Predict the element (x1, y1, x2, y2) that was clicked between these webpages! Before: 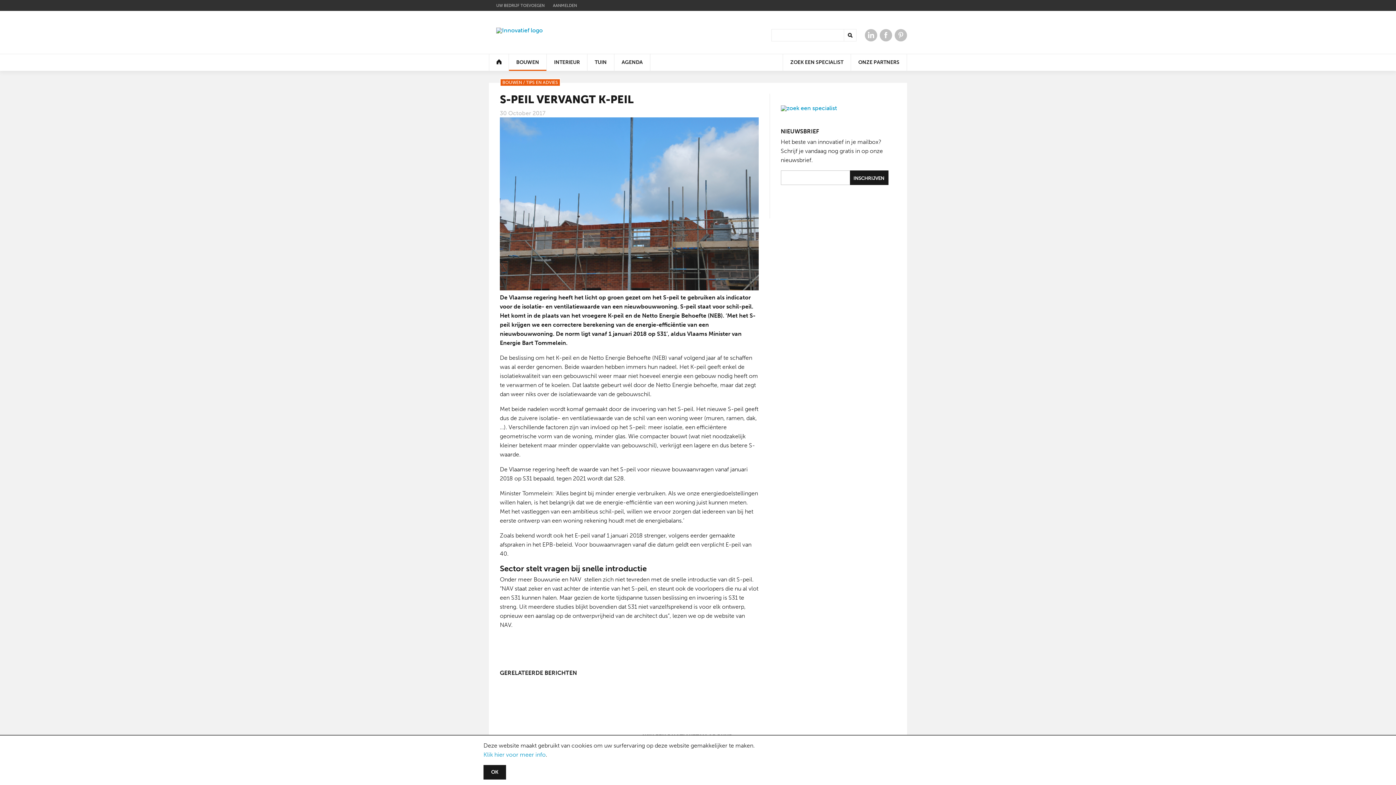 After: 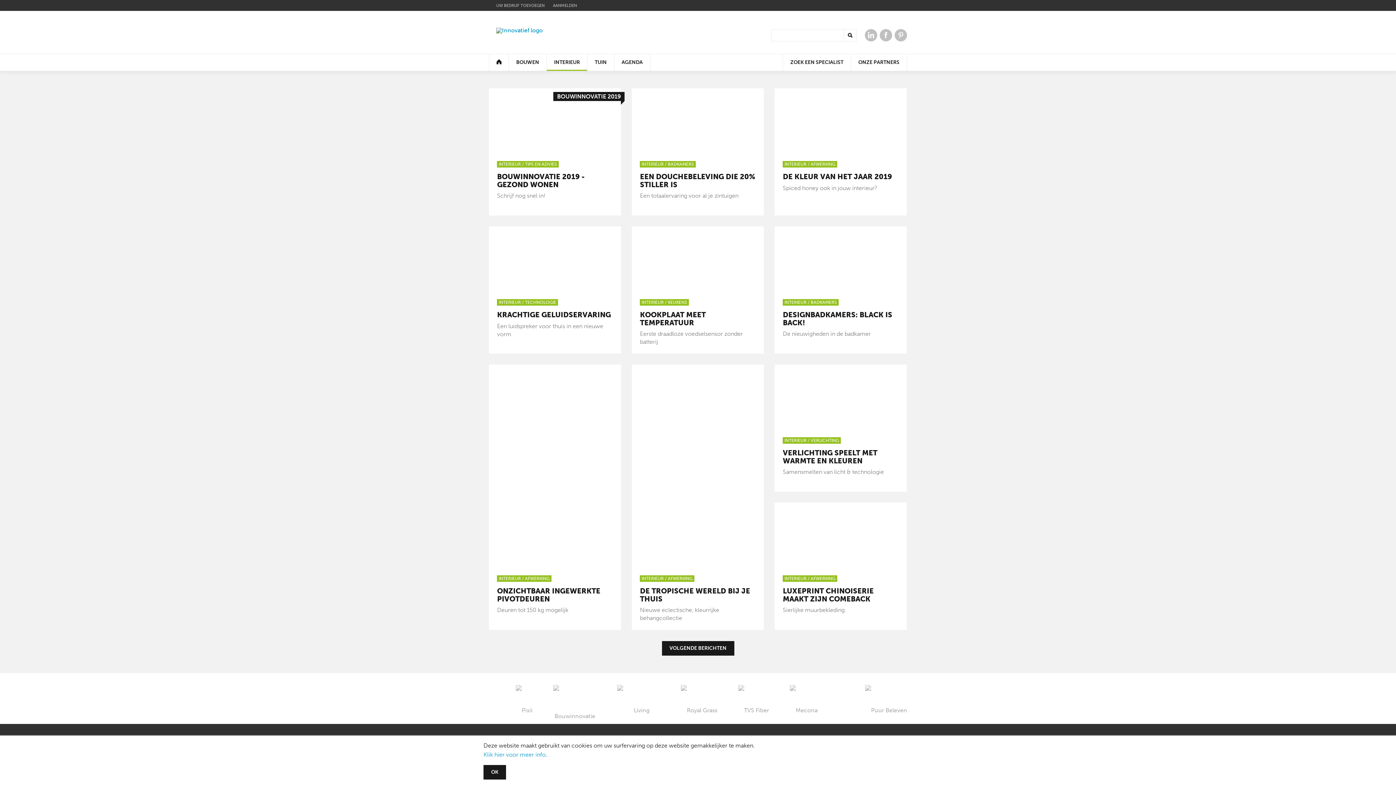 Action: label: INTERIEUR bbox: (546, 54, 587, 70)